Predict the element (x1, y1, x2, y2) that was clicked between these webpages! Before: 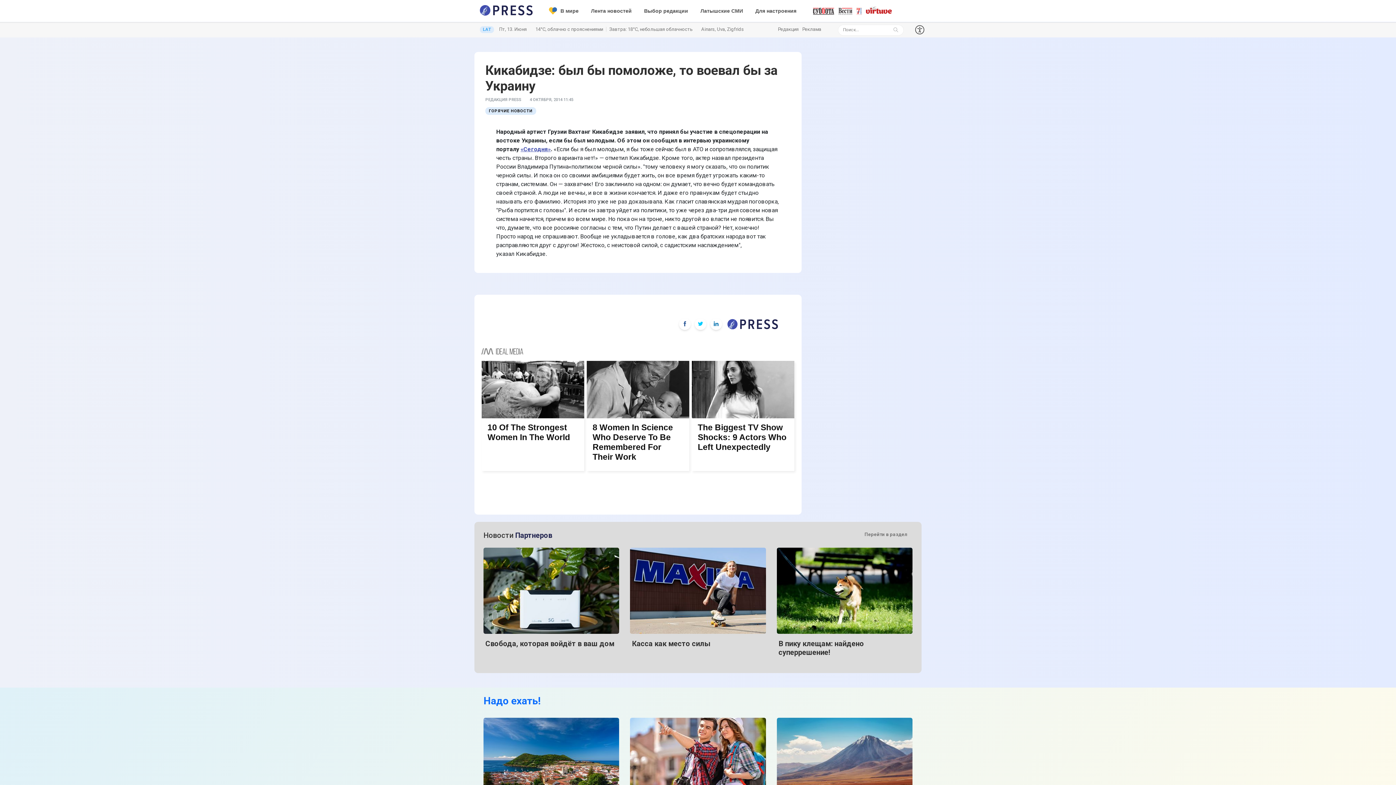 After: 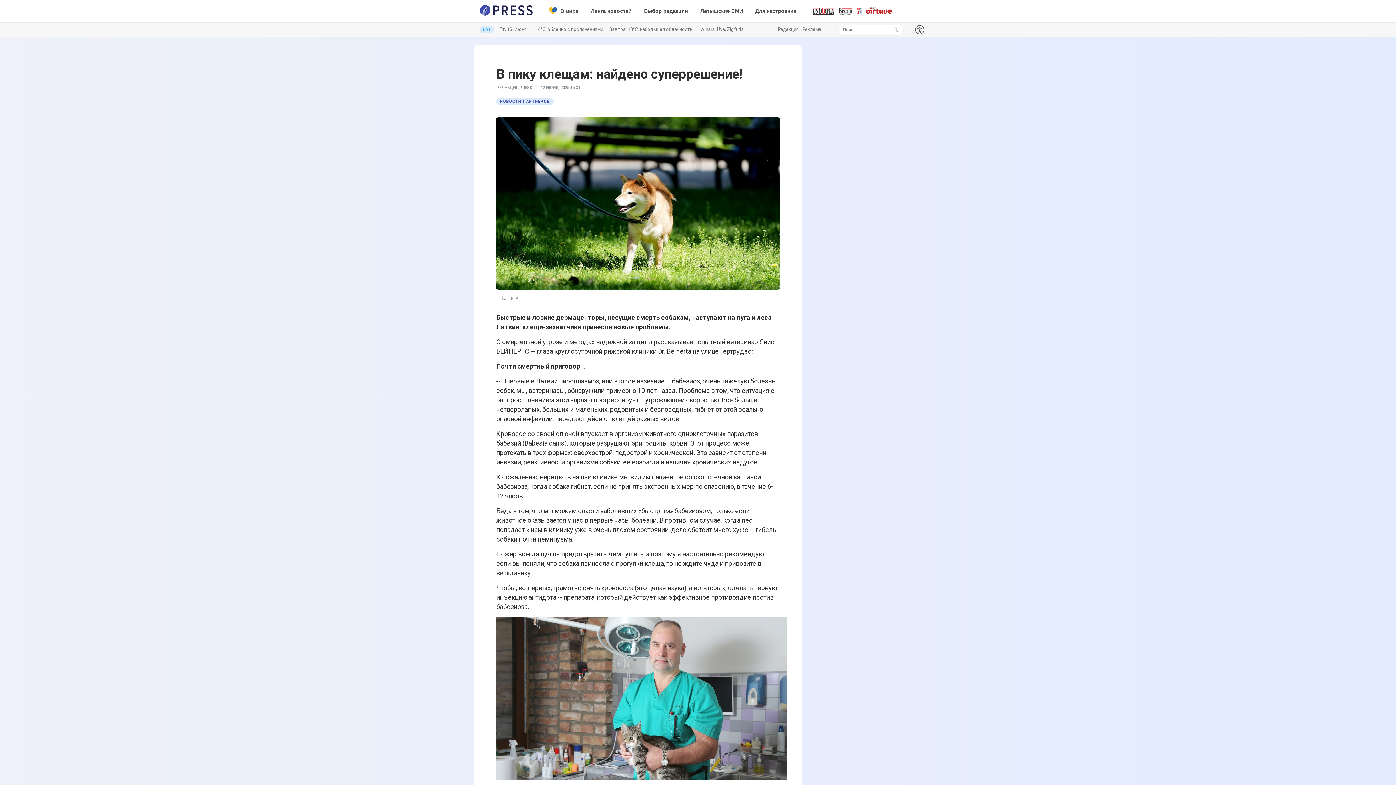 Action: bbox: (776, 587, 912, 594)